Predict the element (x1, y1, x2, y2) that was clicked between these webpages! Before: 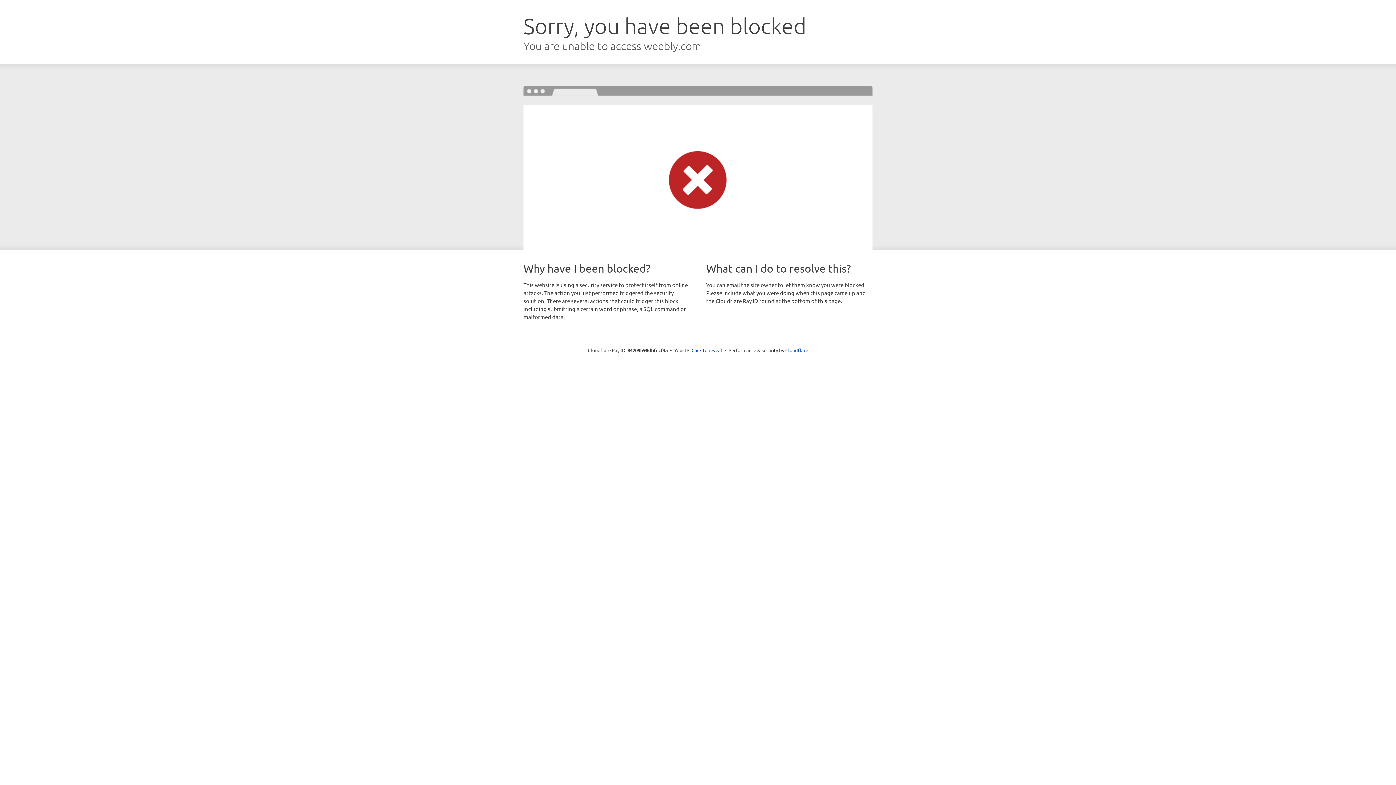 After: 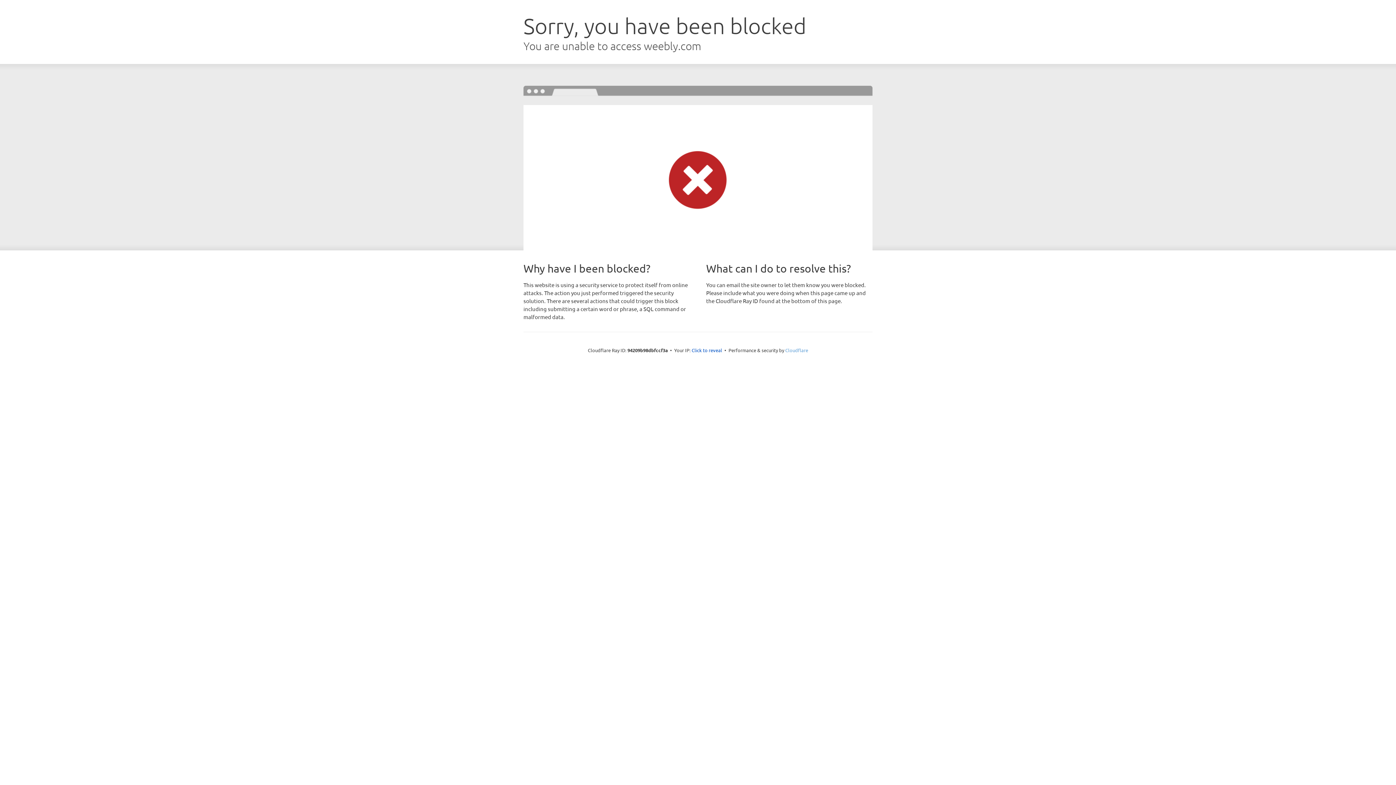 Action: bbox: (785, 347, 808, 353) label: Cloudflare